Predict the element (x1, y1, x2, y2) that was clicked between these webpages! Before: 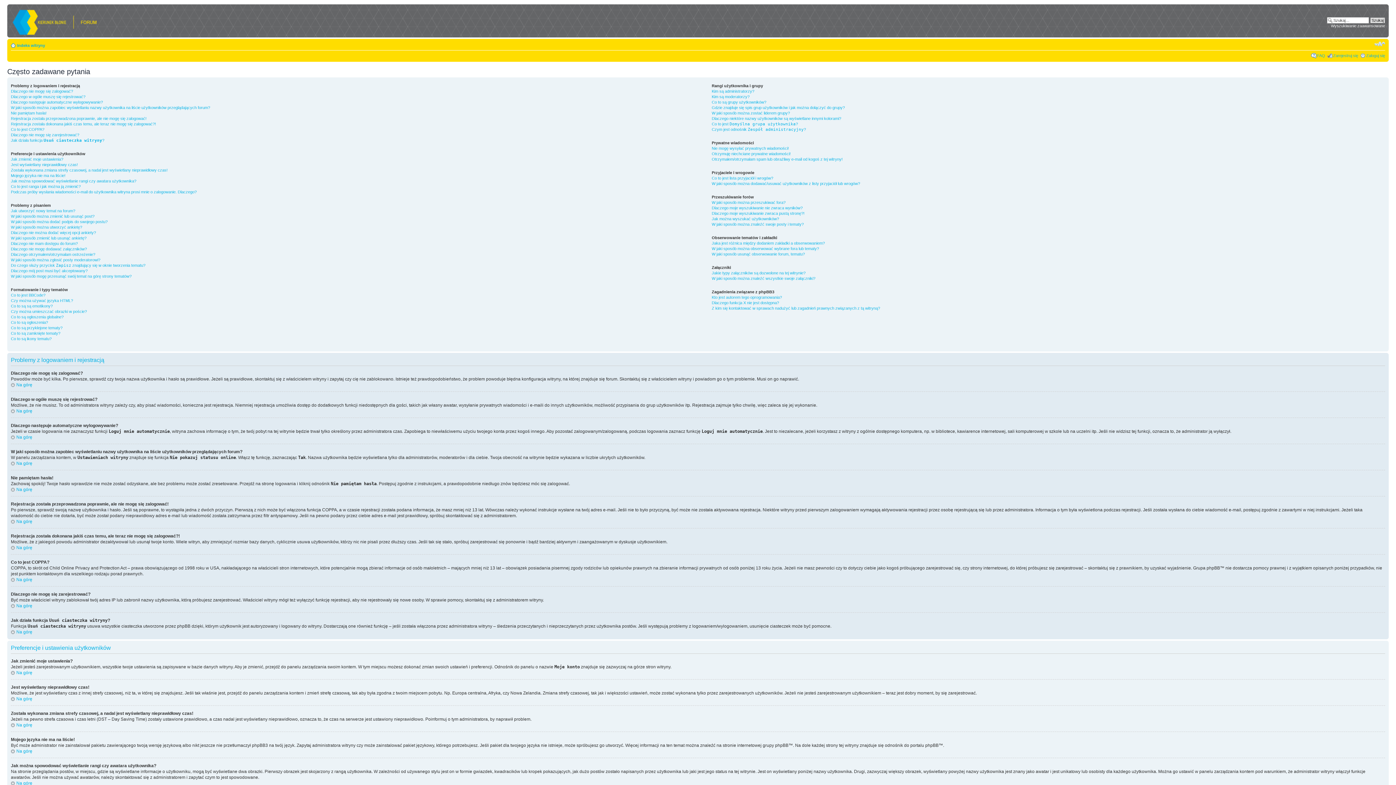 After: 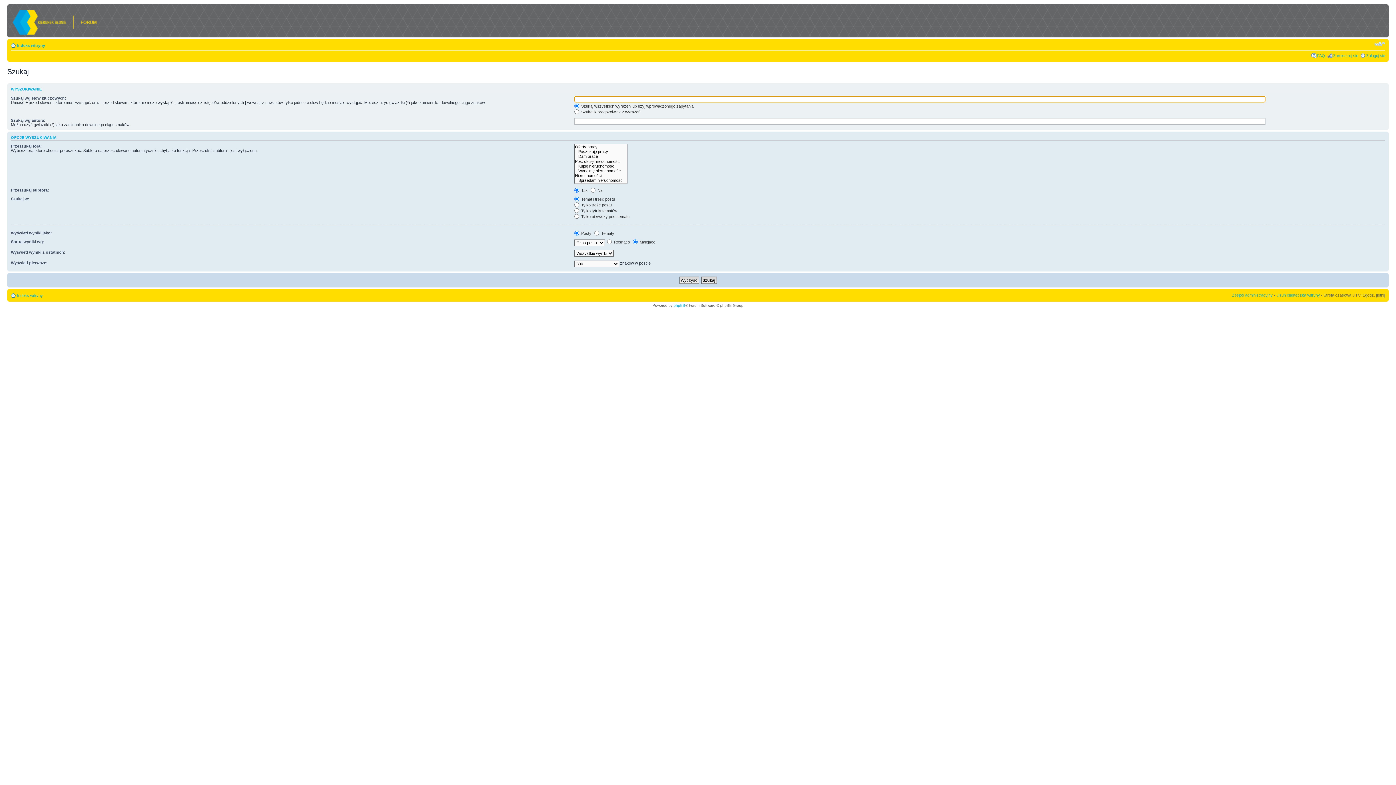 Action: bbox: (1331, 23, 1385, 28) label: Wyszukiwanie zaawansowane